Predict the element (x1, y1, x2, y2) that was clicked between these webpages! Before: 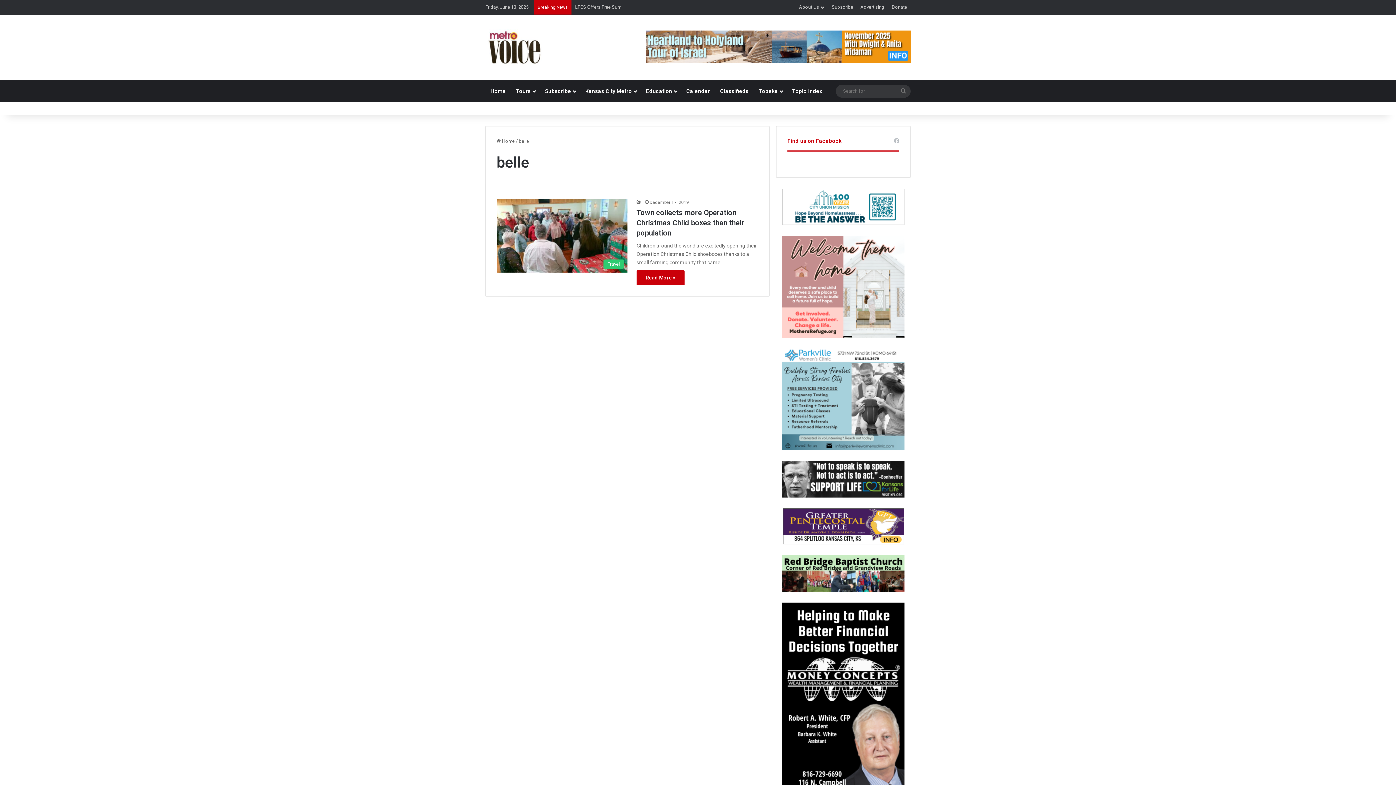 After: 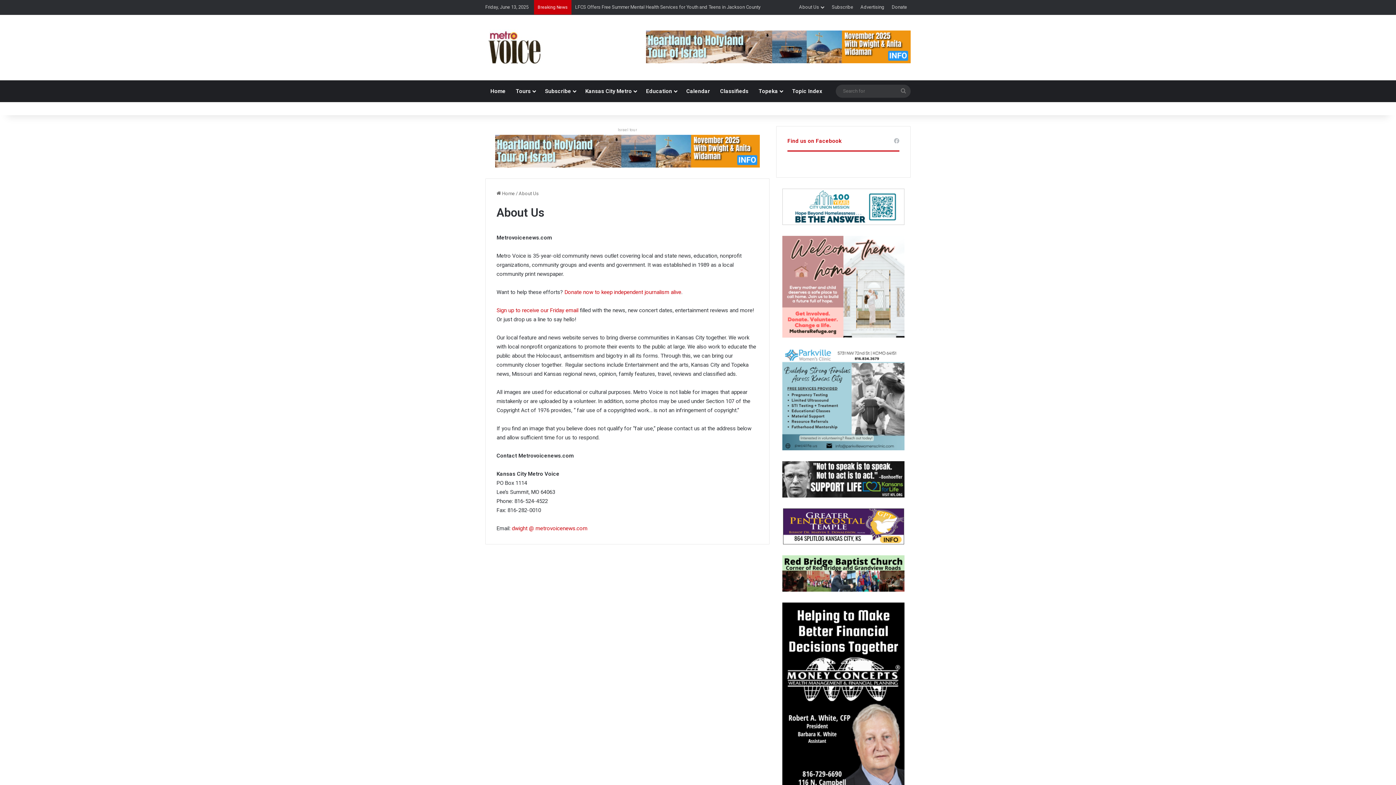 Action: bbox: (795, 0, 828, 14) label: About Us